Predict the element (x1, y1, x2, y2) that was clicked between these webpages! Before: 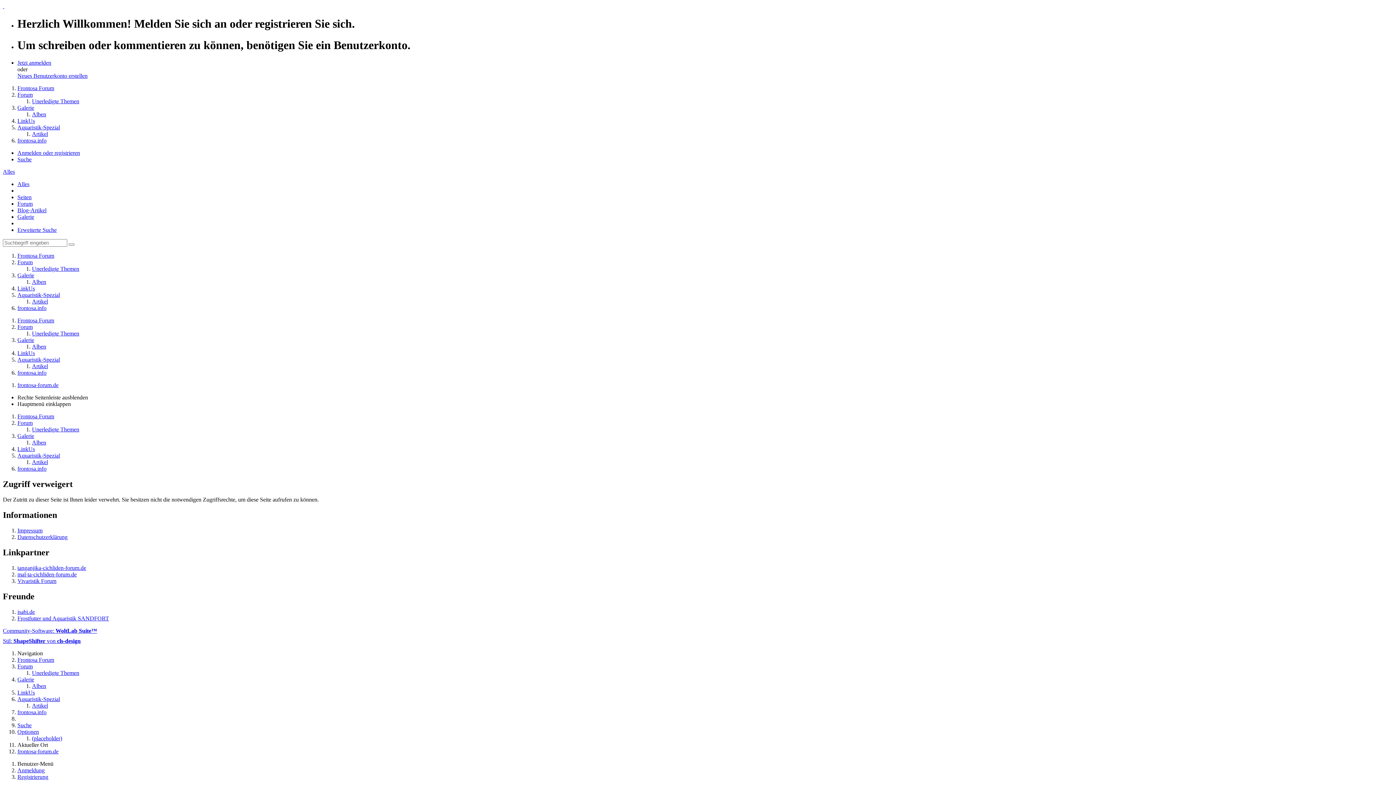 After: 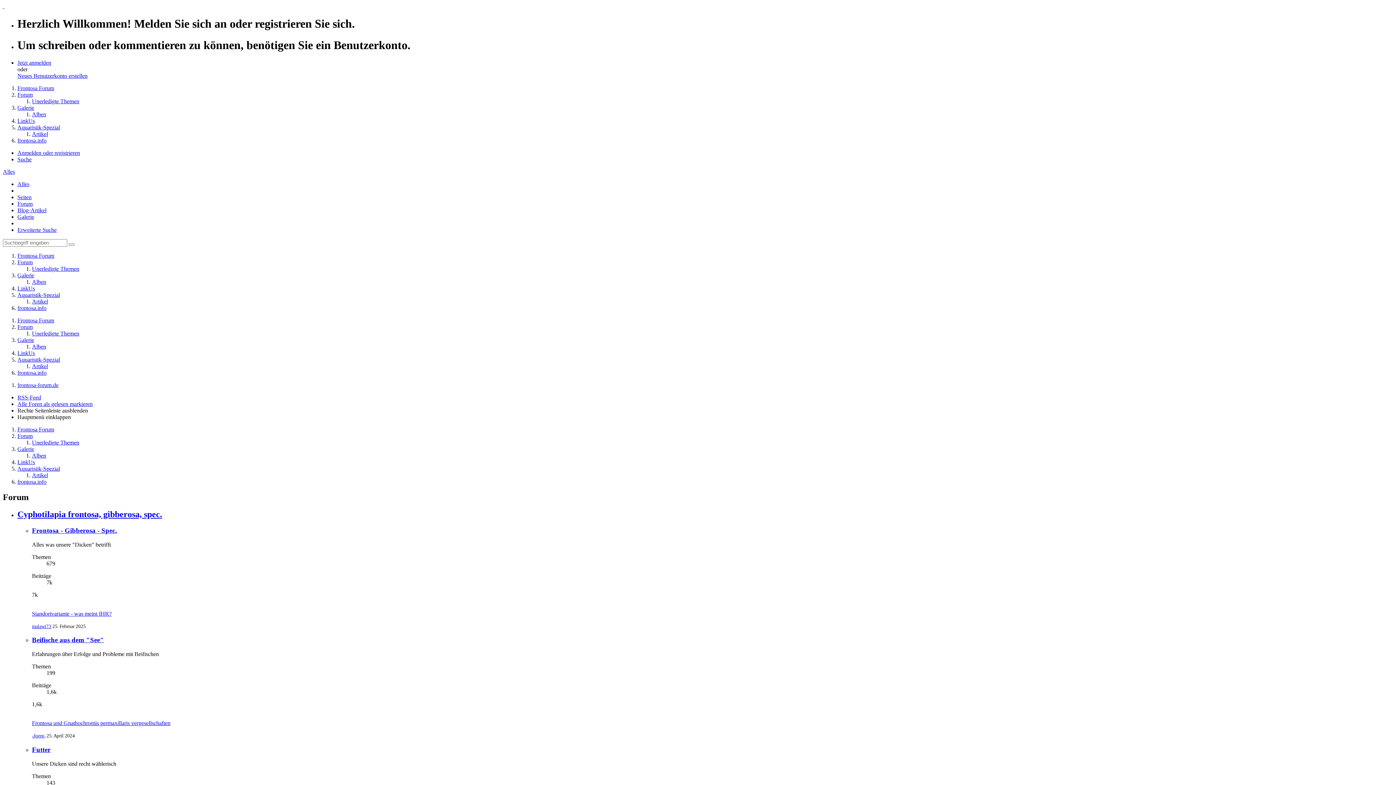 Action: label: Forum bbox: (17, 420, 32, 426)